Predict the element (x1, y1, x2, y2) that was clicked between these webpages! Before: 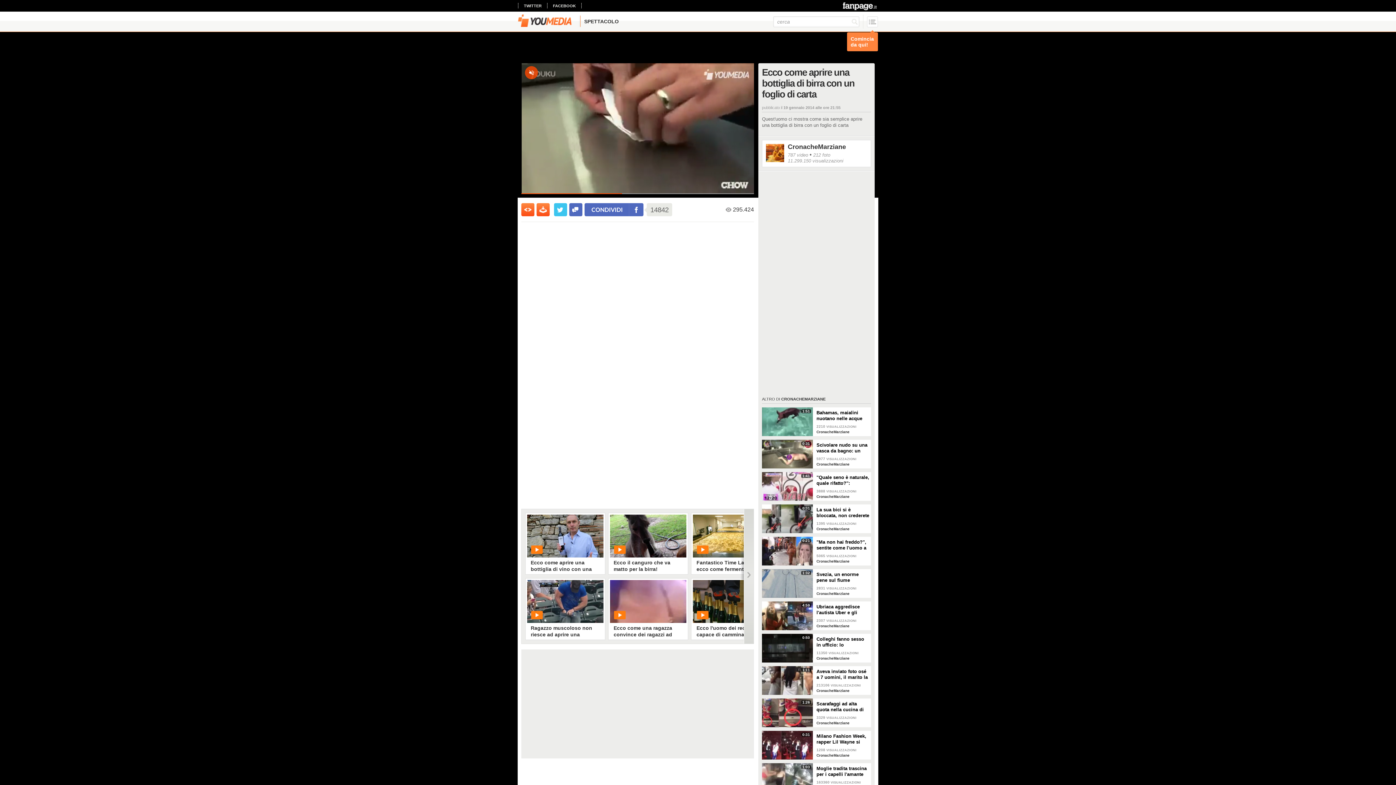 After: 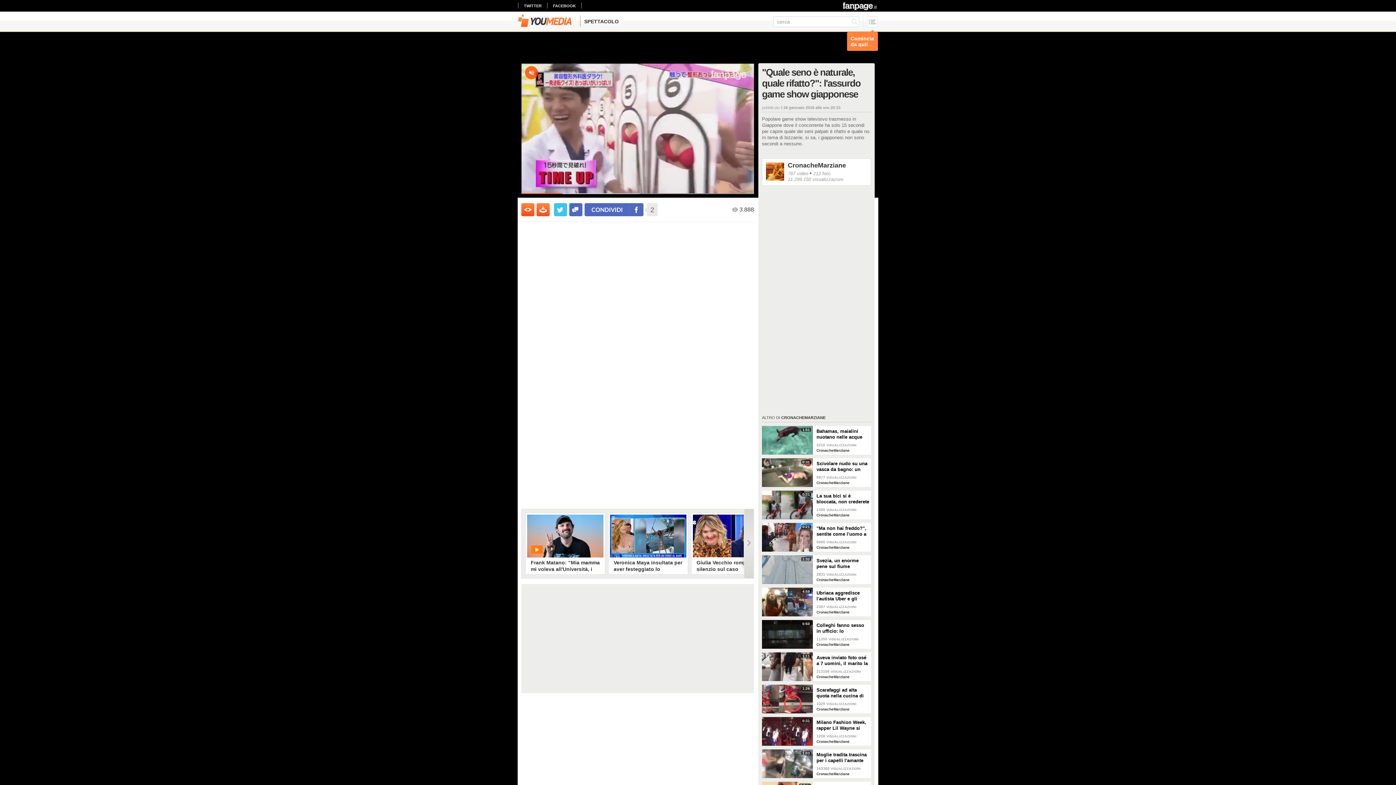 Action: bbox: (816, 472, 871, 486) label: "Quale seno è naturale, quale rifatto?": l'assurdo game show giapponese